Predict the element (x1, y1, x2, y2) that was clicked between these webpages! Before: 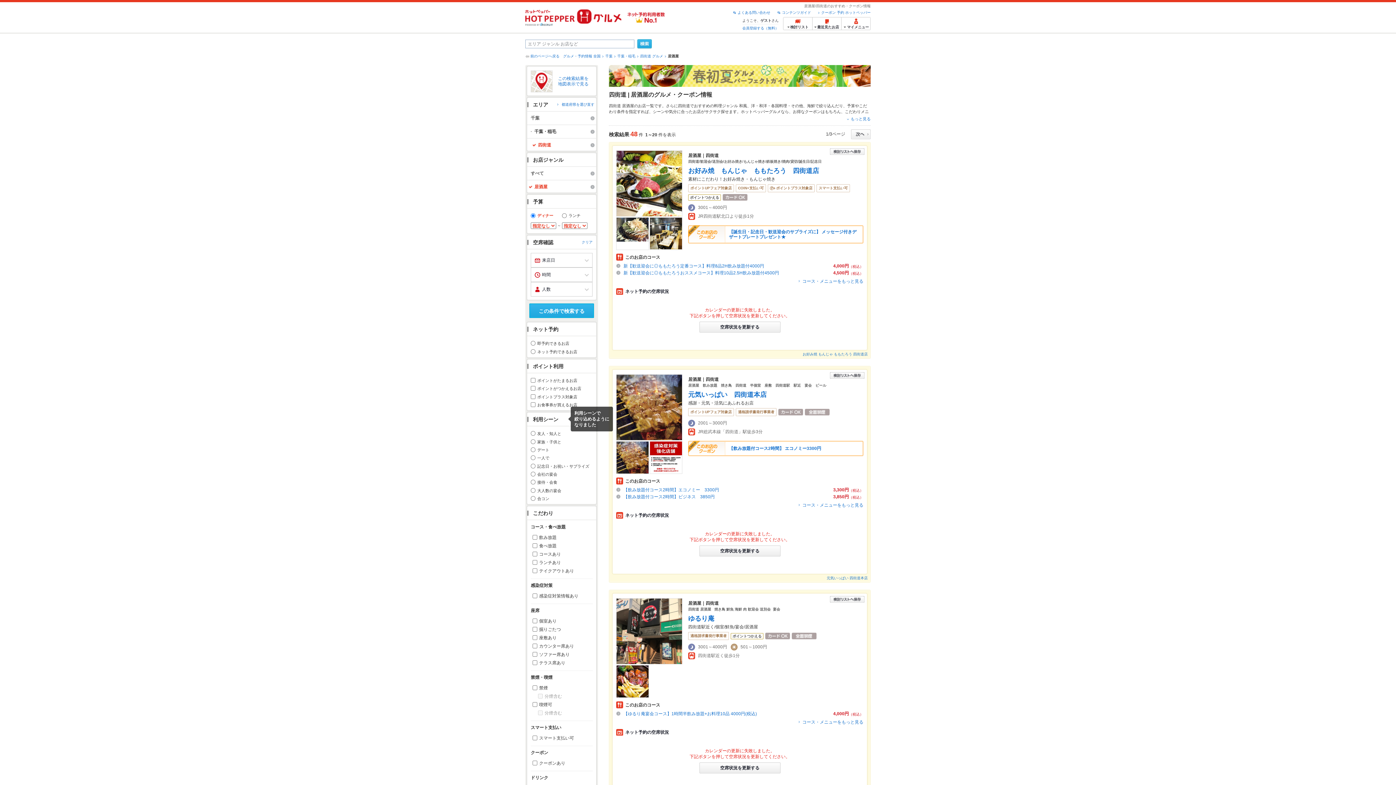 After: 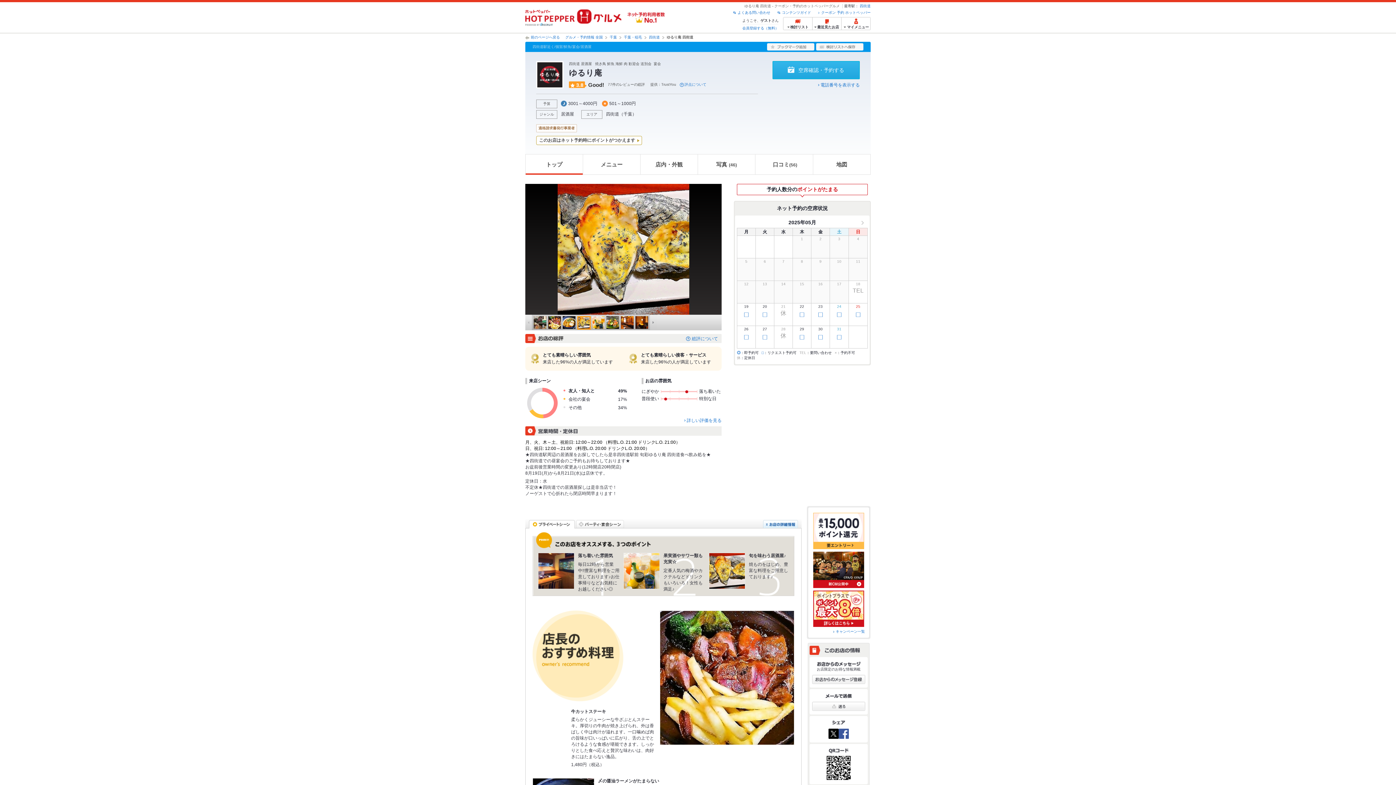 Action: bbox: (616, 629, 682, 633)